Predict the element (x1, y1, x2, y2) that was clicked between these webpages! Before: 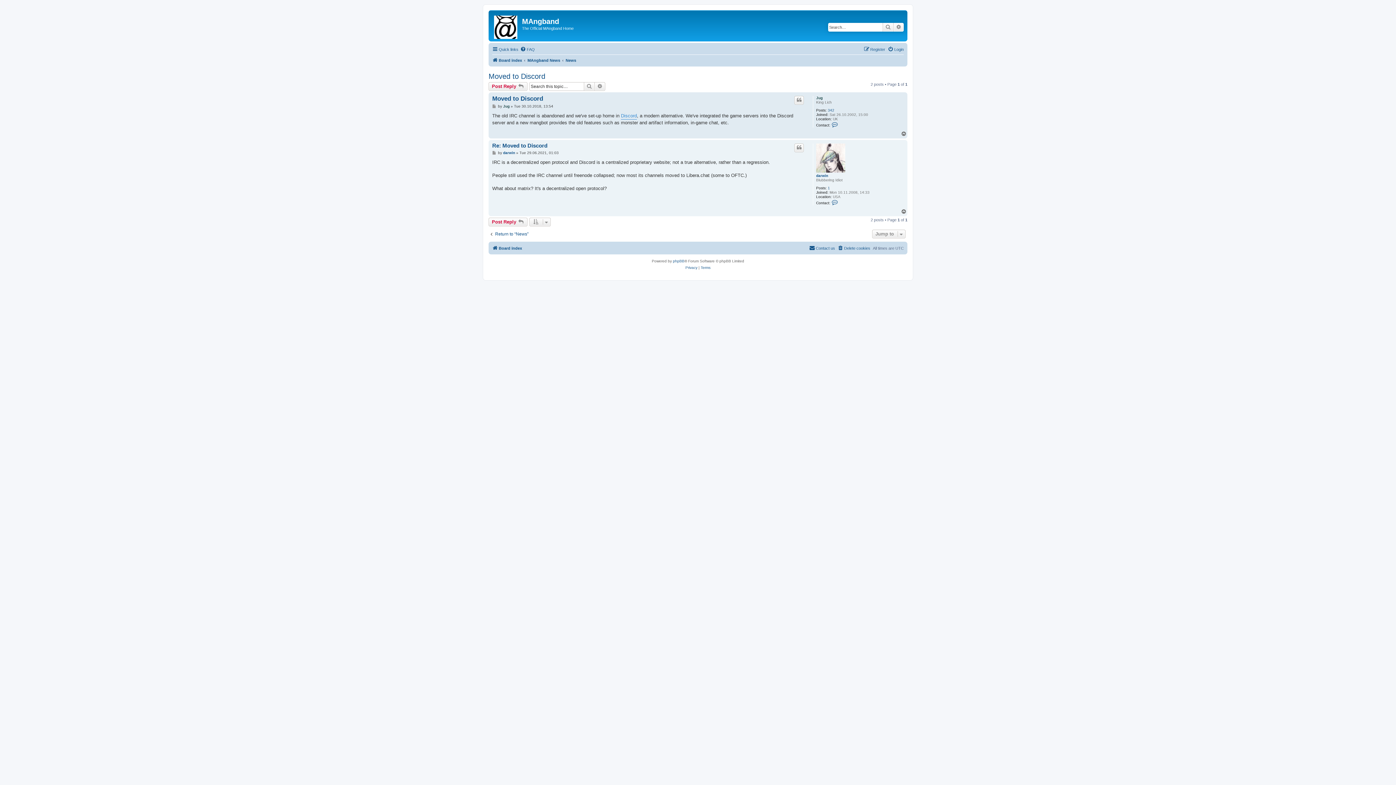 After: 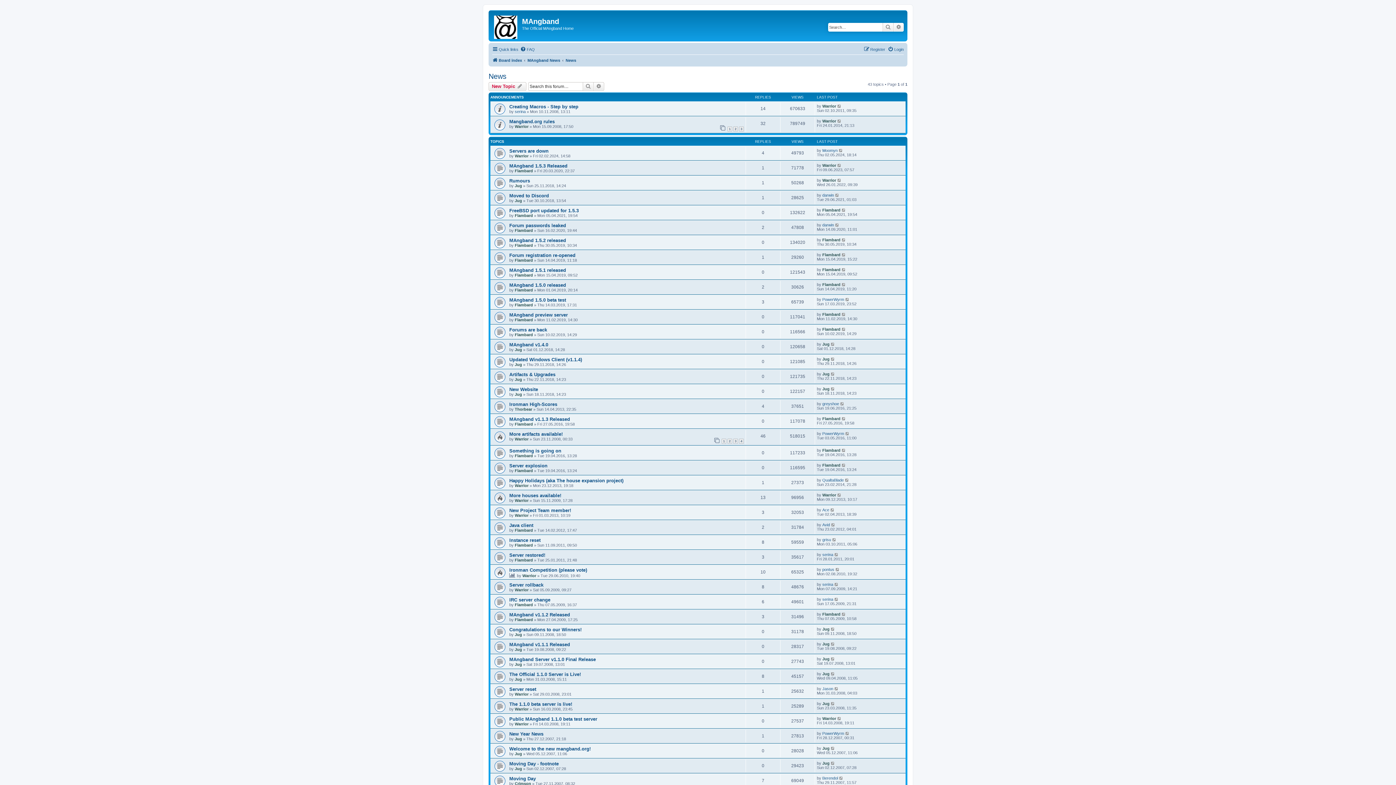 Action: label: News bbox: (565, 56, 576, 64)